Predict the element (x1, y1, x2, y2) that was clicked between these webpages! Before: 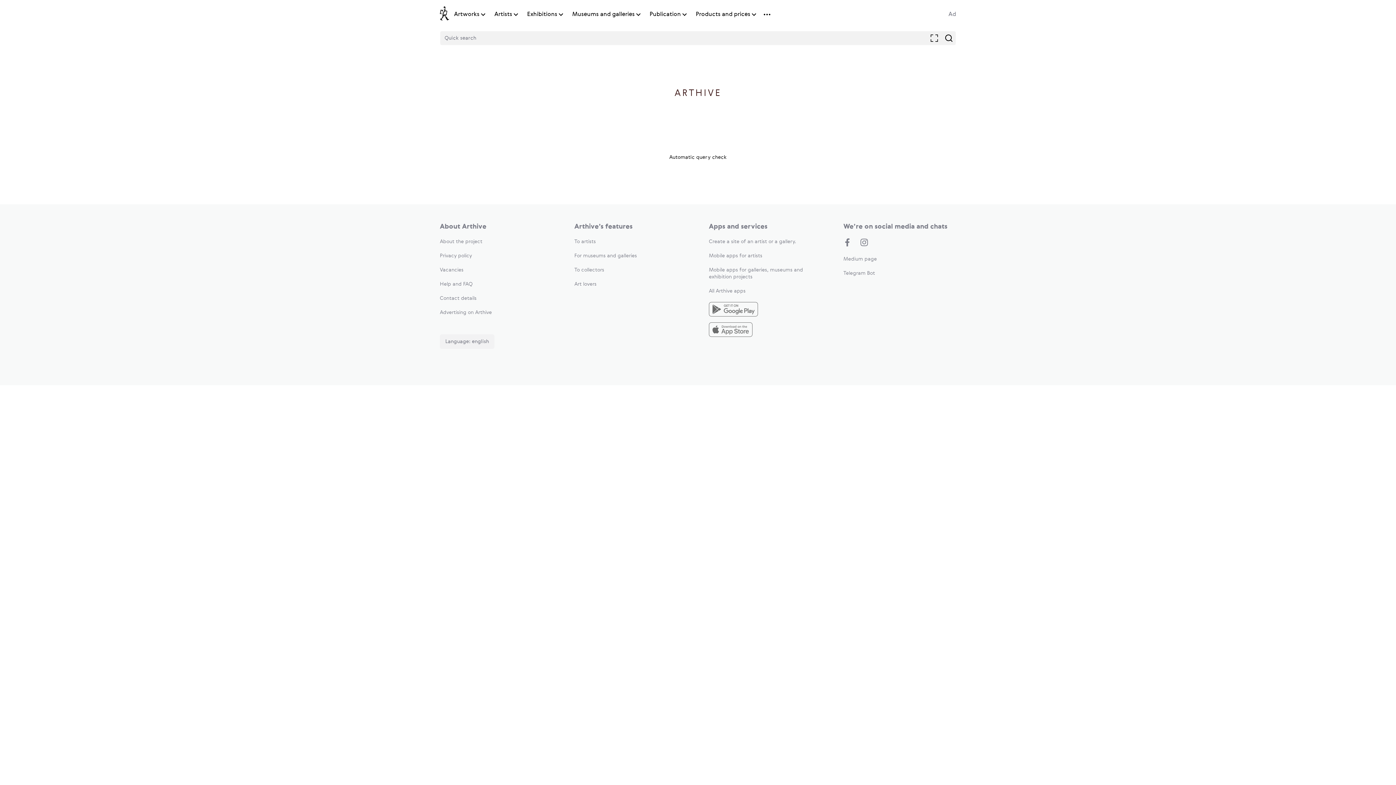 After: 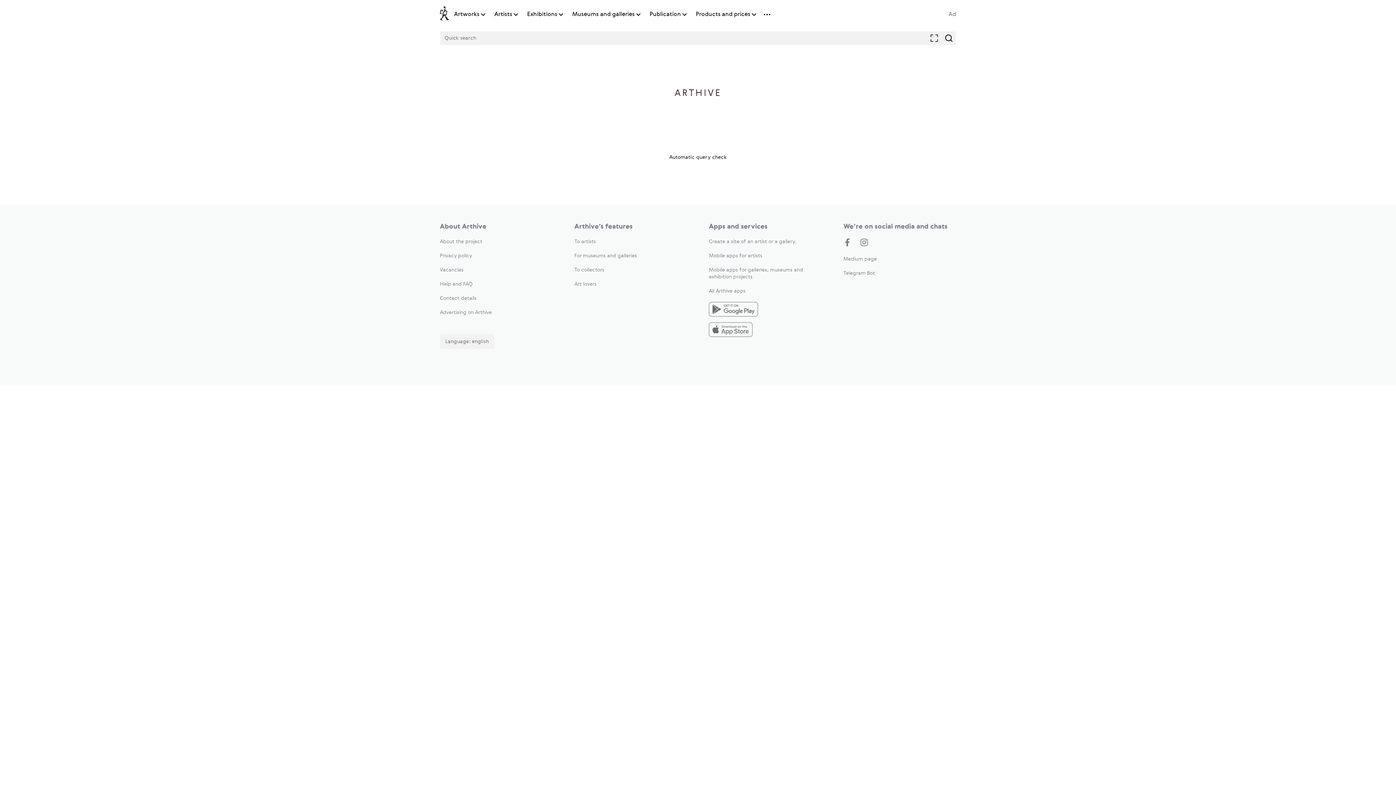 Action: label: Artists bbox: (494, 10, 512, 18)